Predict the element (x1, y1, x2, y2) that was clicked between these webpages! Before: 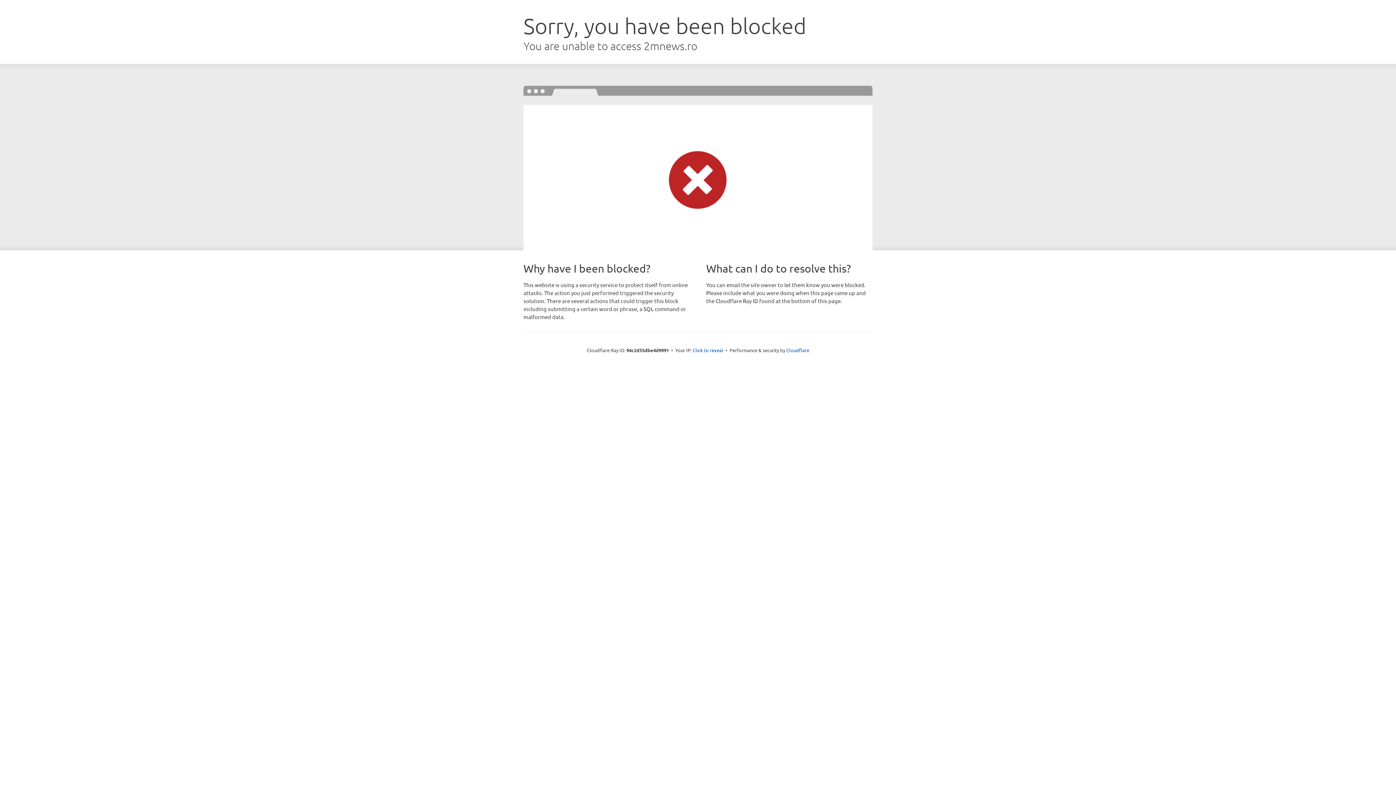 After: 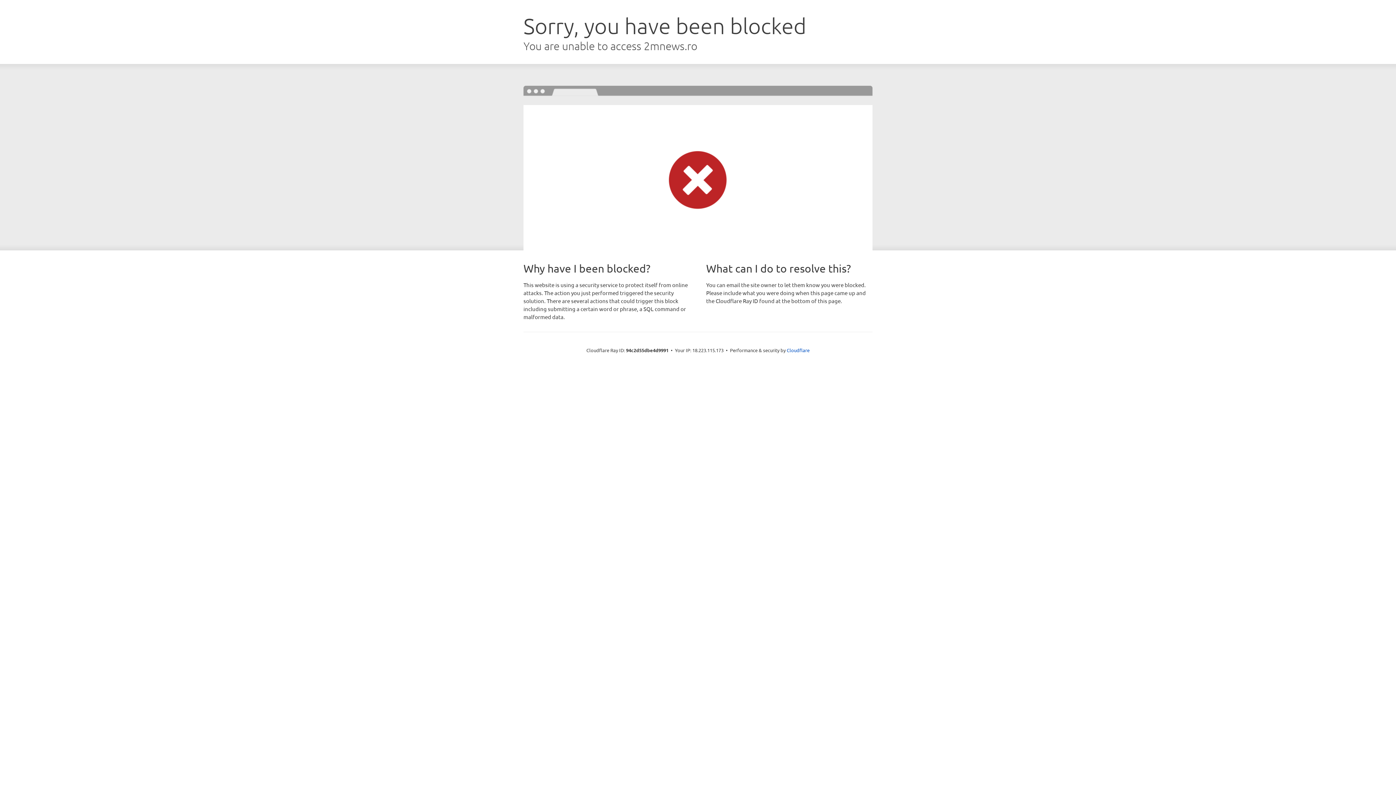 Action: label: Click to reveal bbox: (692, 346, 723, 353)